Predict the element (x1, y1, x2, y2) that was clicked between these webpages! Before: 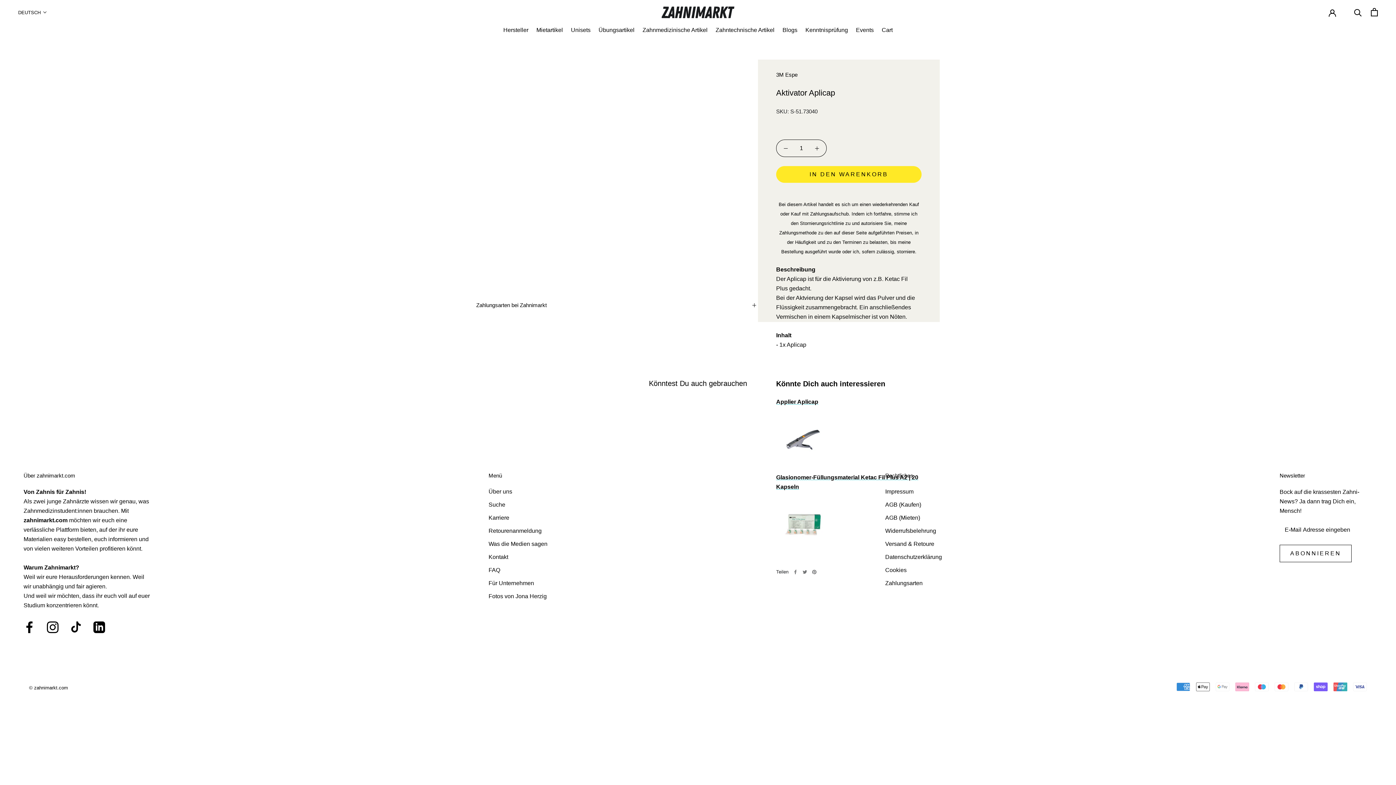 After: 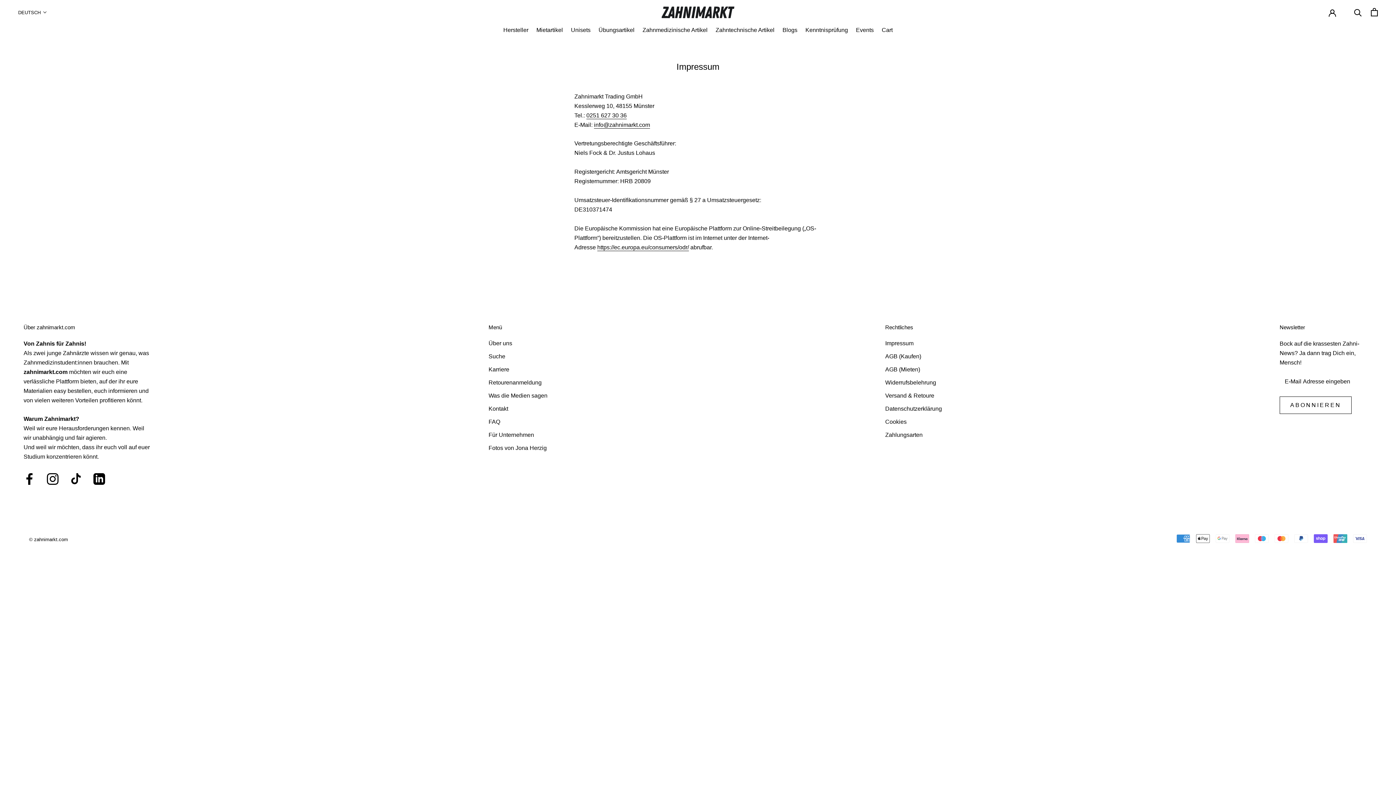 Action: bbox: (885, 487, 942, 496) label: Impressum